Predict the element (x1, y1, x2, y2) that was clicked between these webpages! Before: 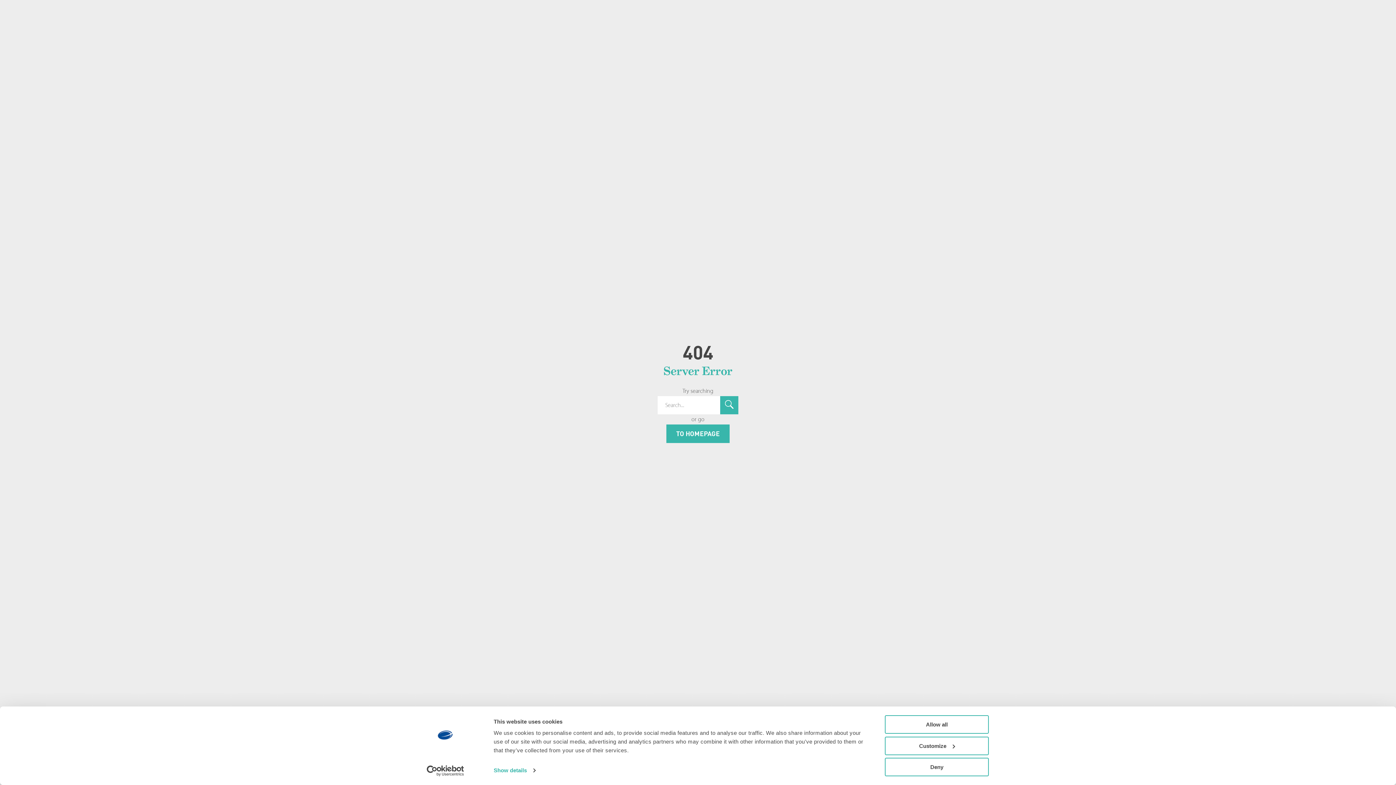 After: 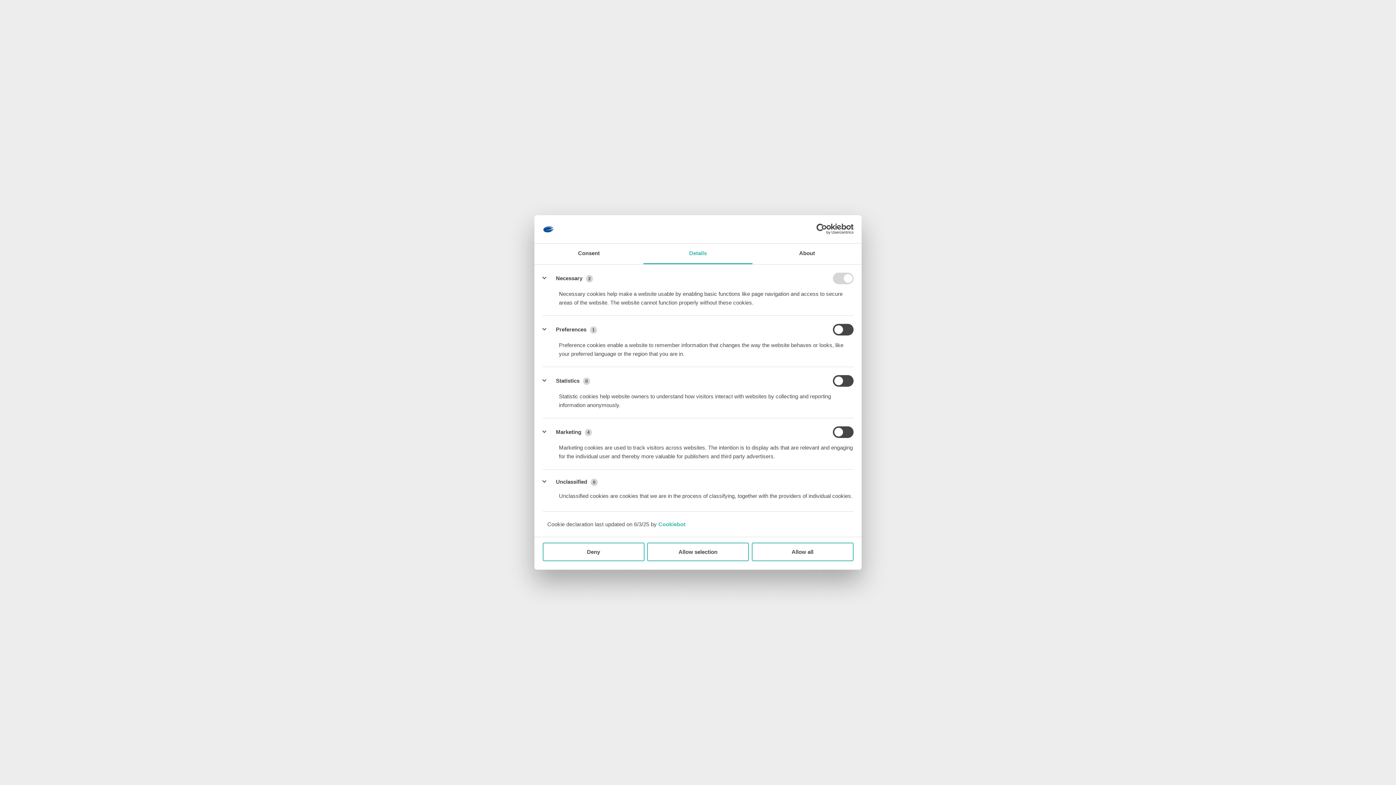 Action: label: Customize bbox: (885, 736, 989, 755)